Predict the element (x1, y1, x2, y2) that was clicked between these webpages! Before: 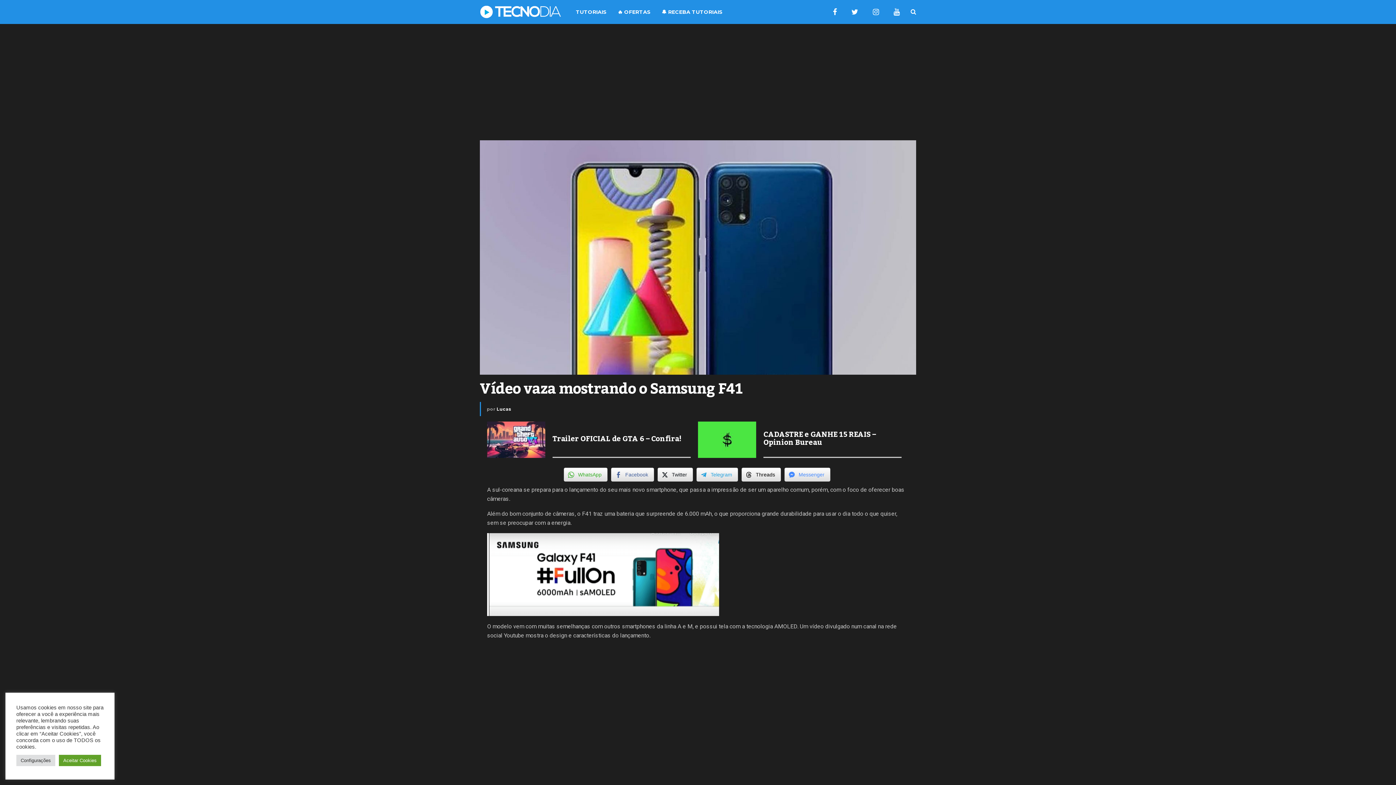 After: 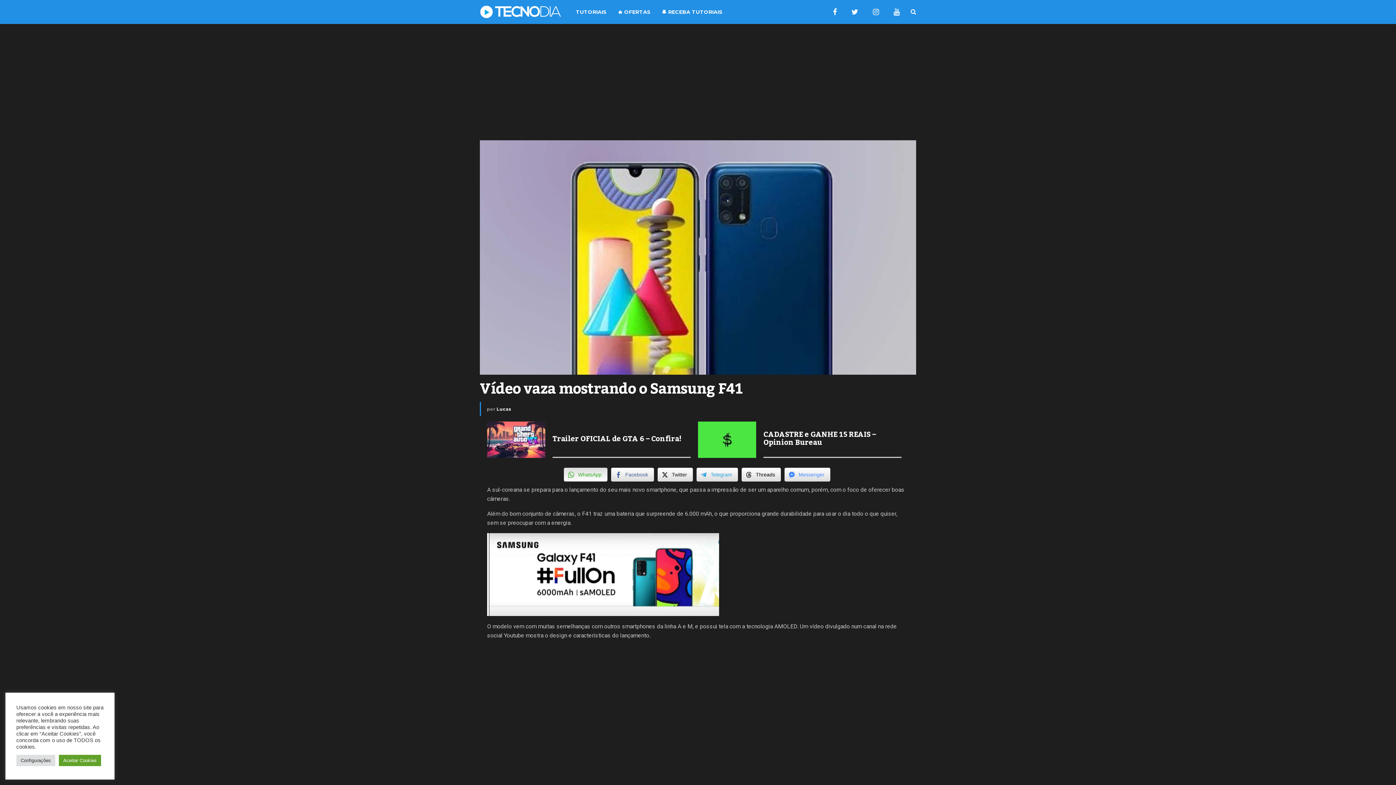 Action: bbox: (564, 468, 607, 481) label: WhatsApp Share